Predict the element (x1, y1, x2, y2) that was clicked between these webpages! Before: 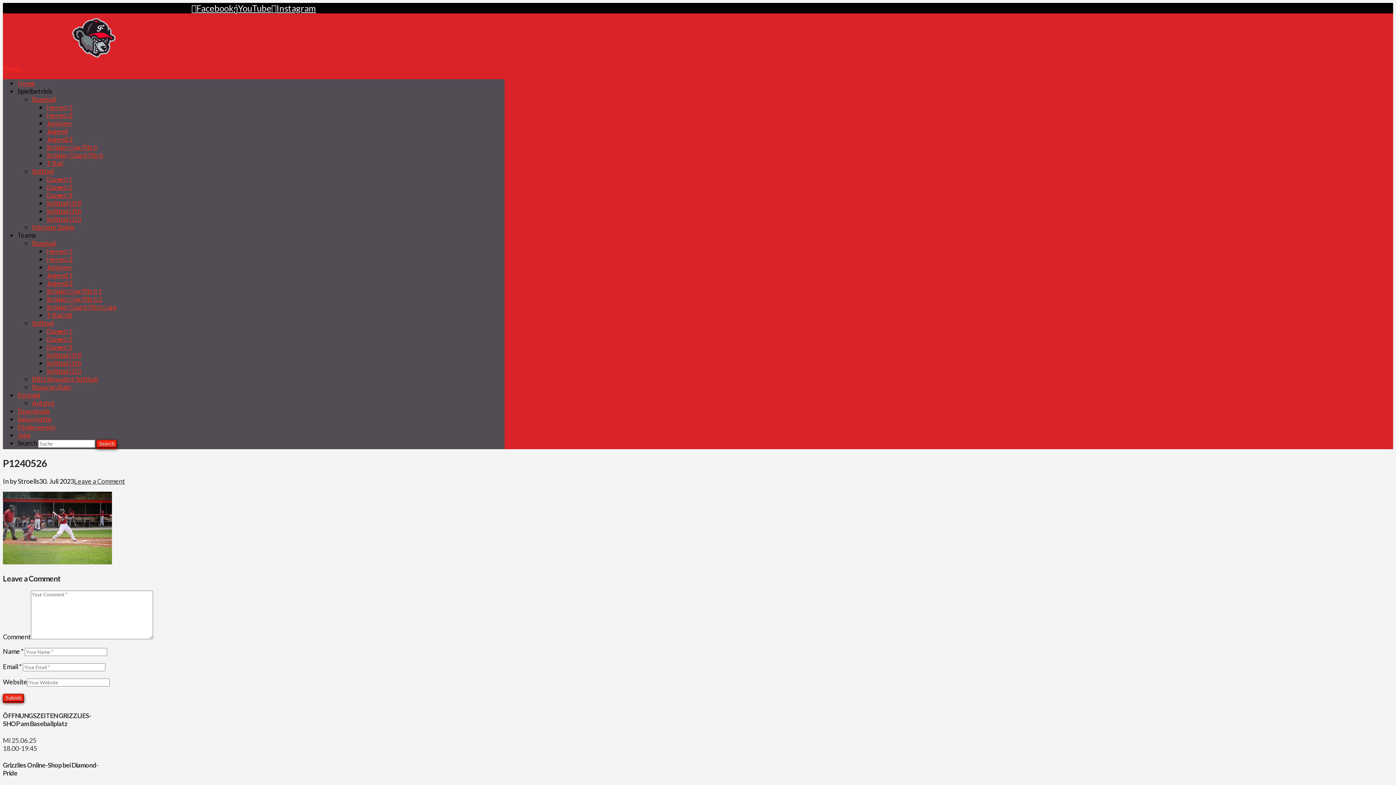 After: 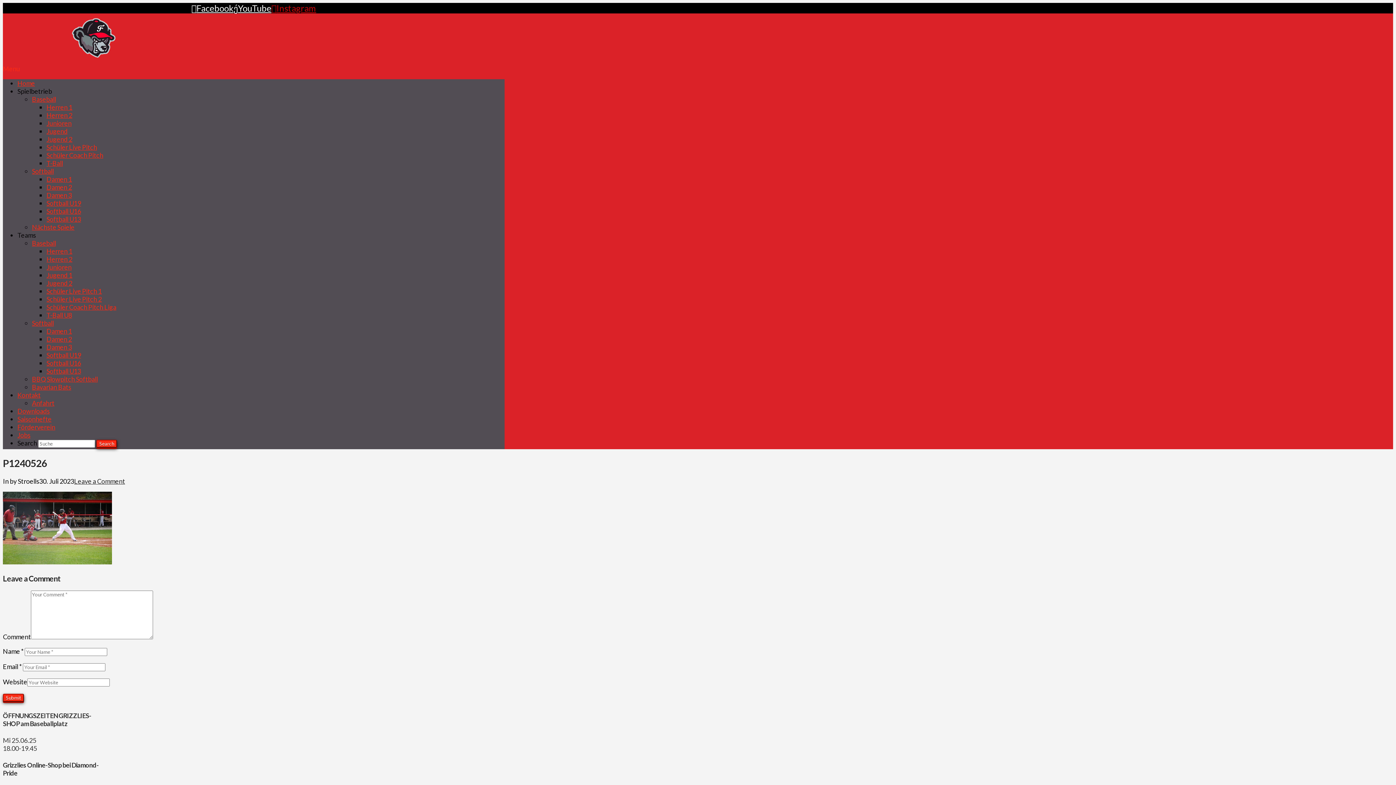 Action: bbox: (271, 2, 316, 13) label: Instagram